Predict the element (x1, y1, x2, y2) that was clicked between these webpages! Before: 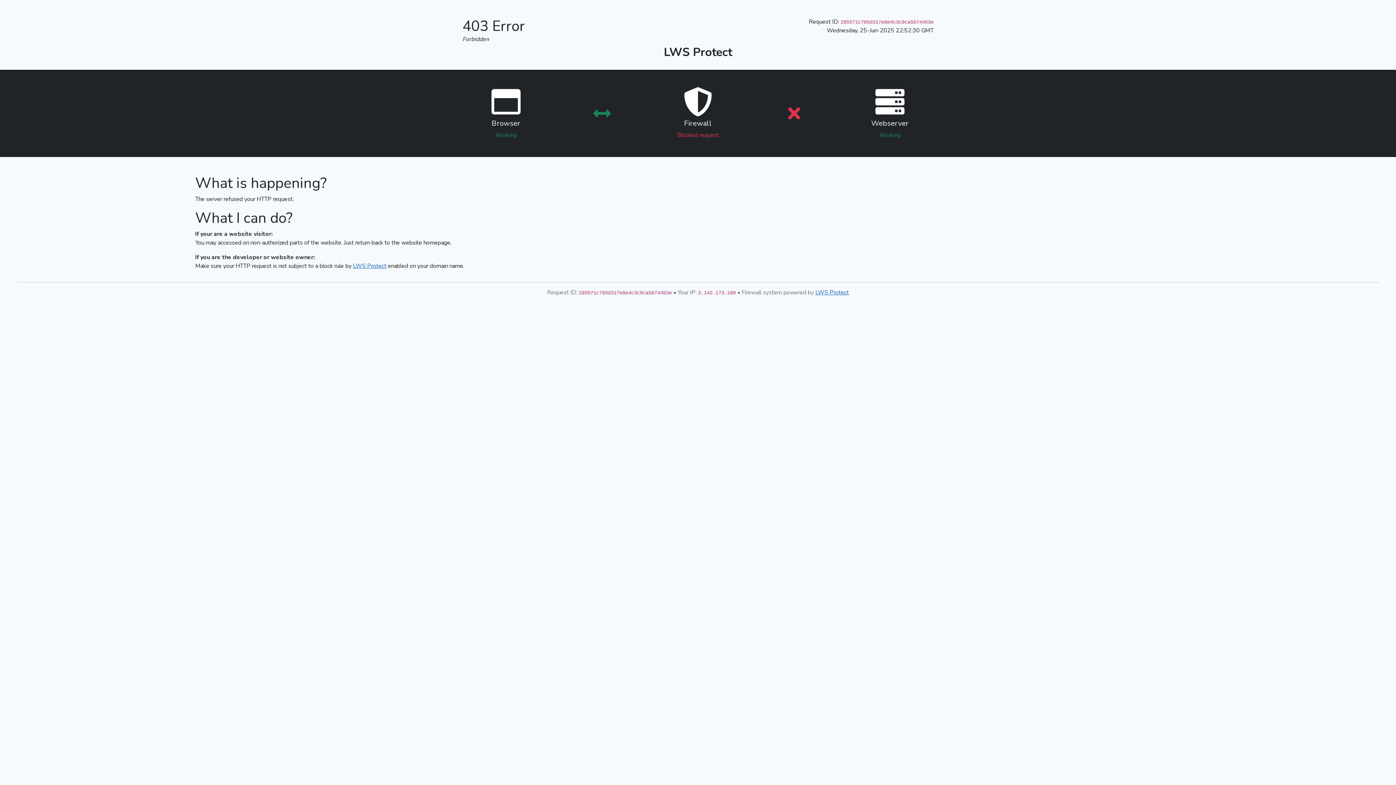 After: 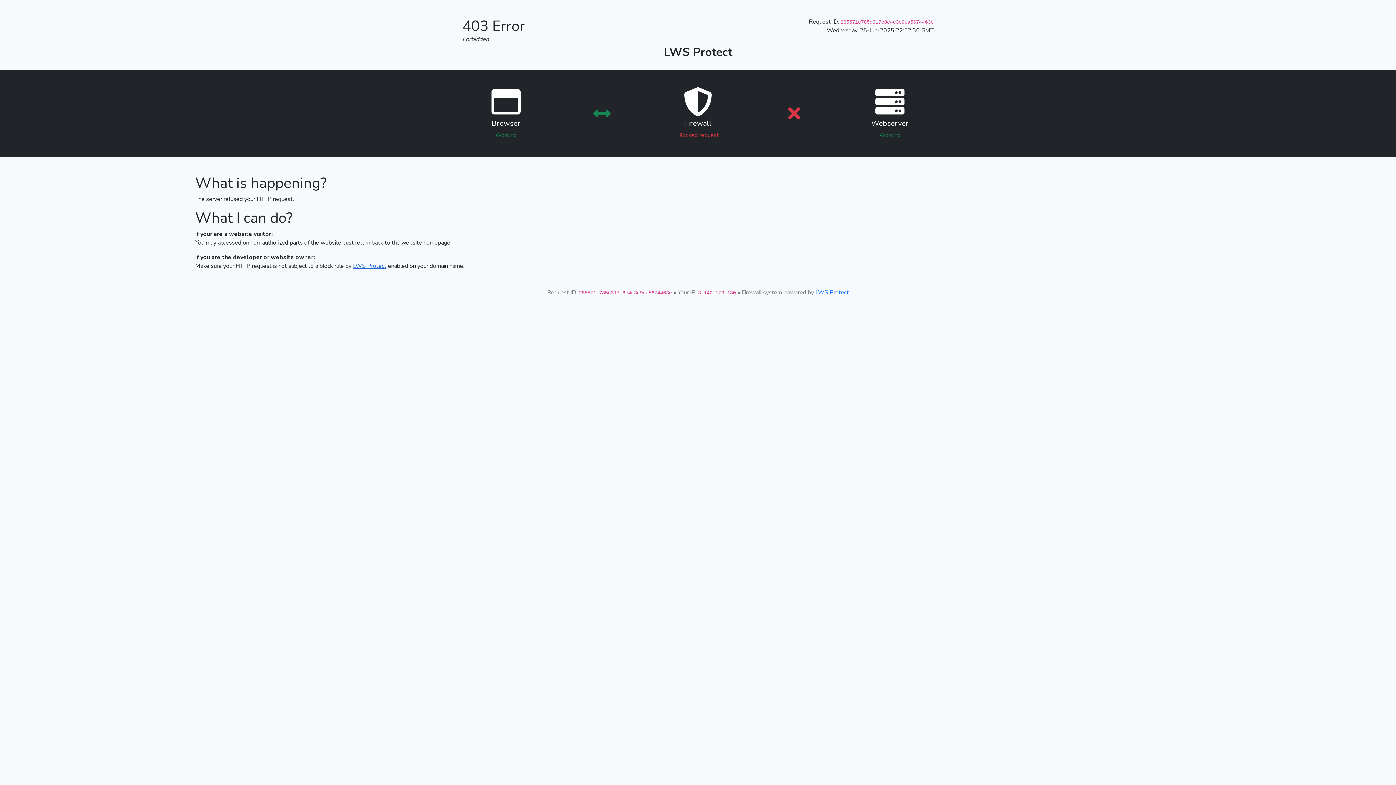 Action: bbox: (353, 262, 386, 270) label: LWS Protect